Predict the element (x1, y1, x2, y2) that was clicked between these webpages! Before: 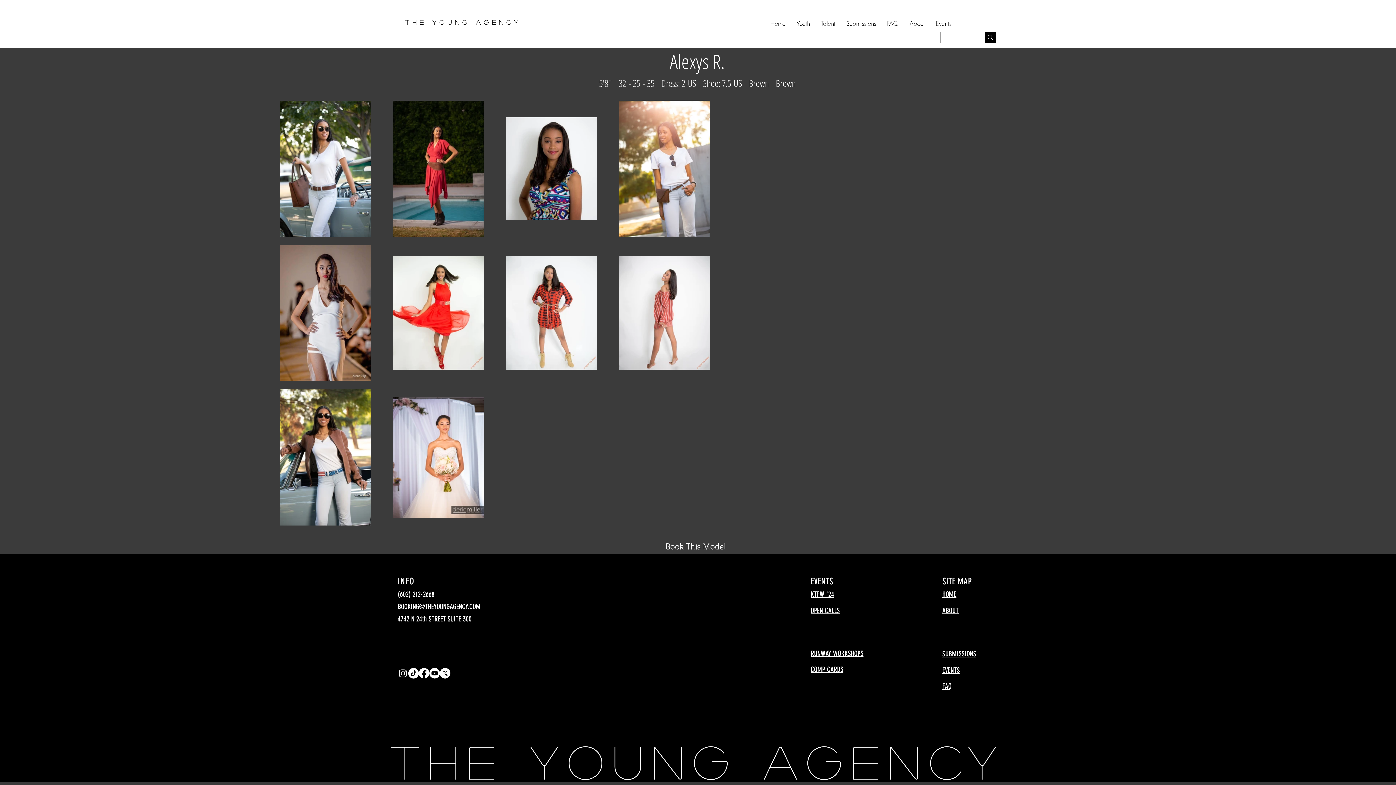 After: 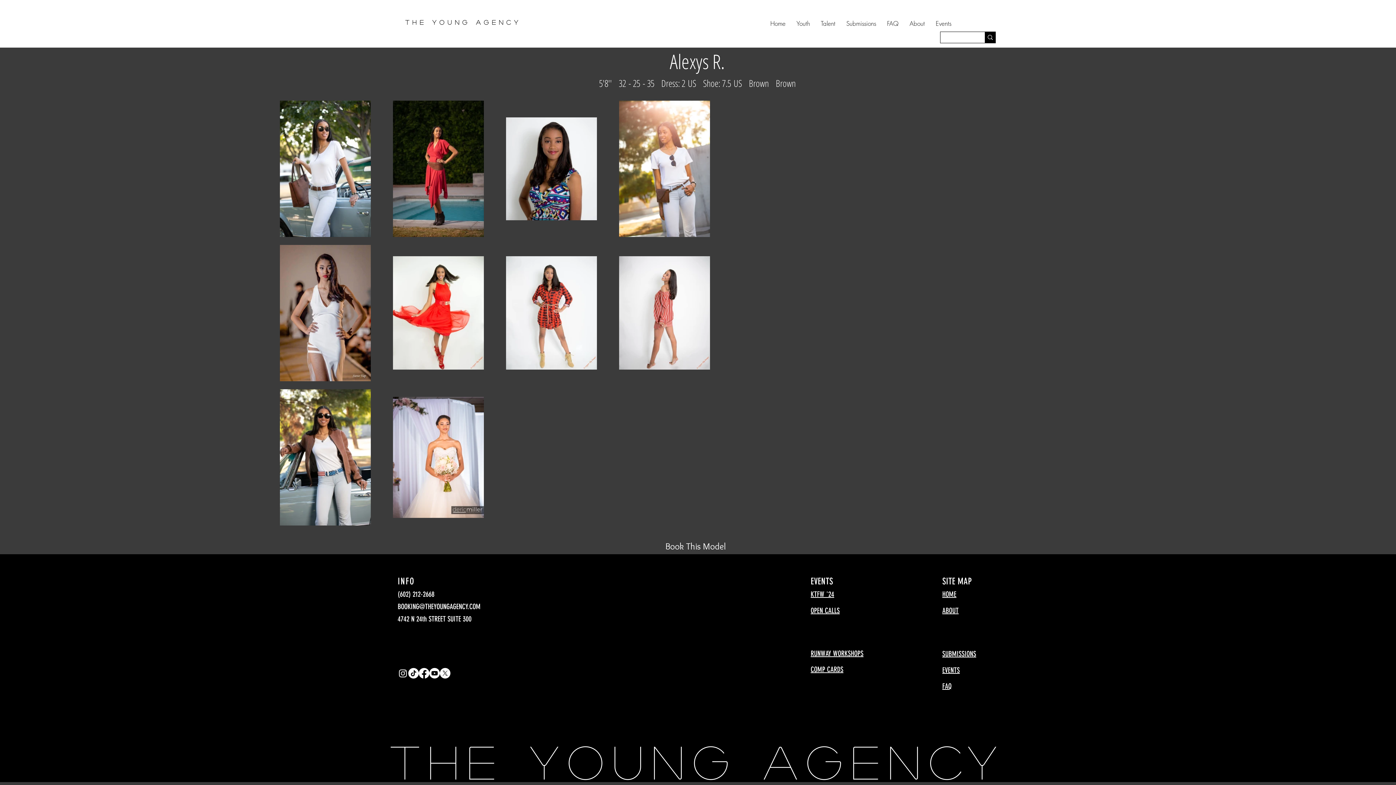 Action: bbox: (429, 668, 440, 678) label: Youtube